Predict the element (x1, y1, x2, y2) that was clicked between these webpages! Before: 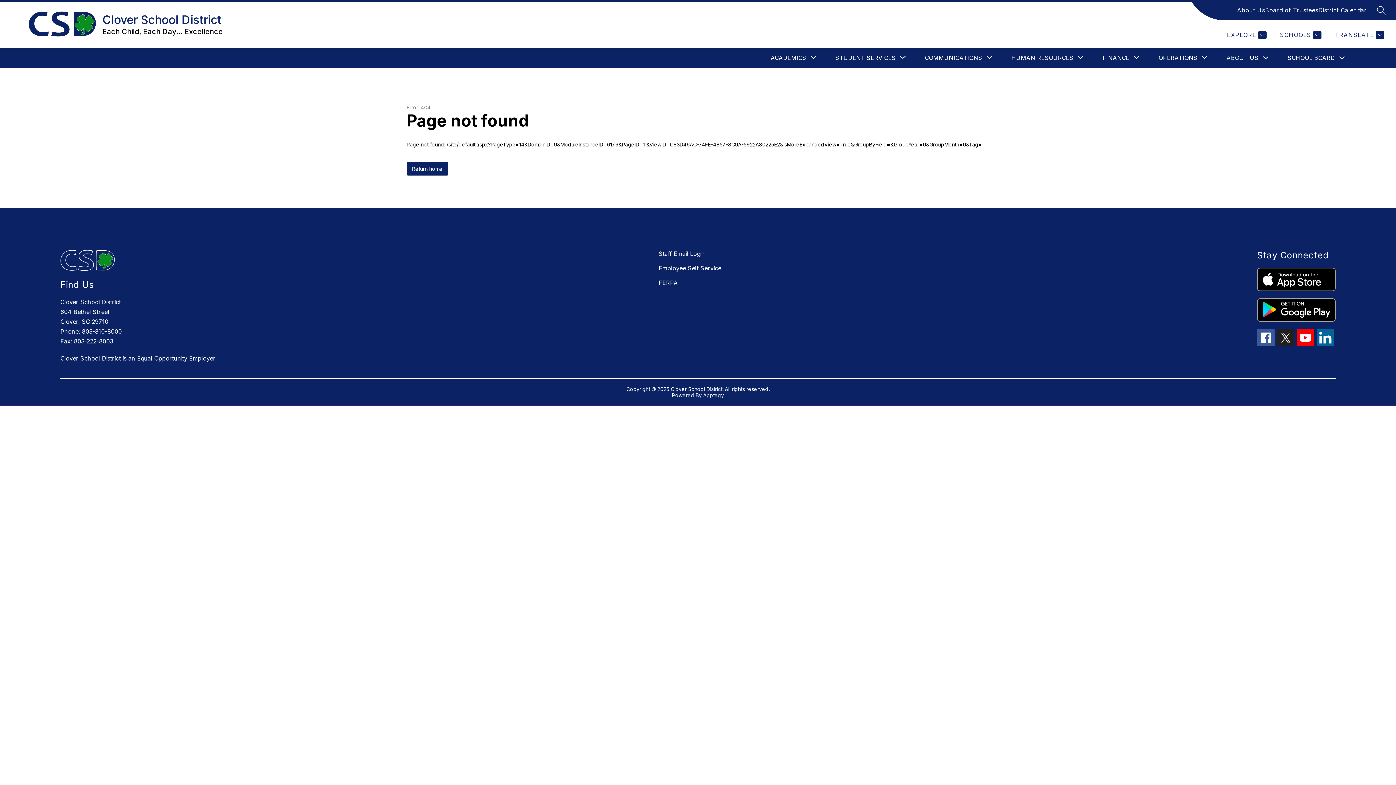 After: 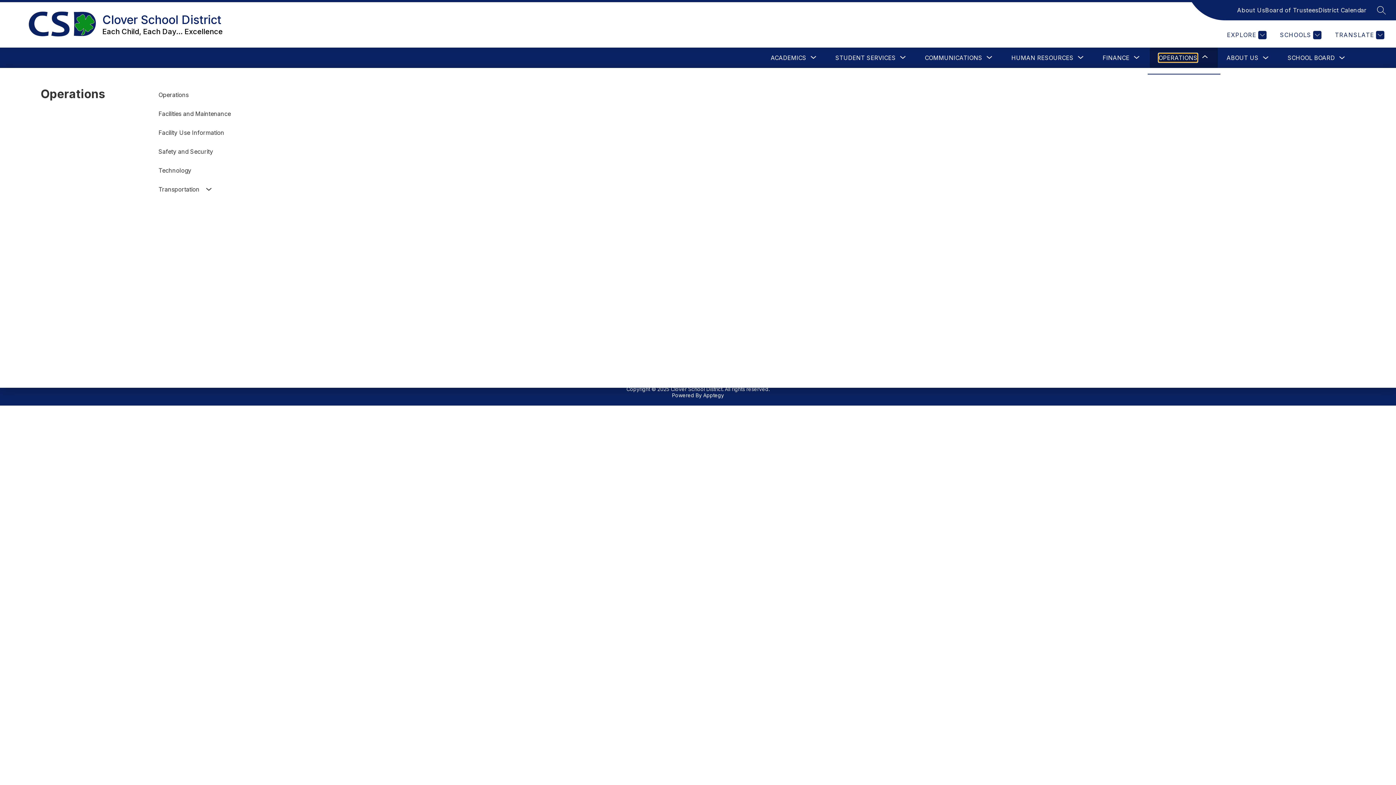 Action: label: Show submenu for Operations bbox: (1158, 53, 1197, 62)